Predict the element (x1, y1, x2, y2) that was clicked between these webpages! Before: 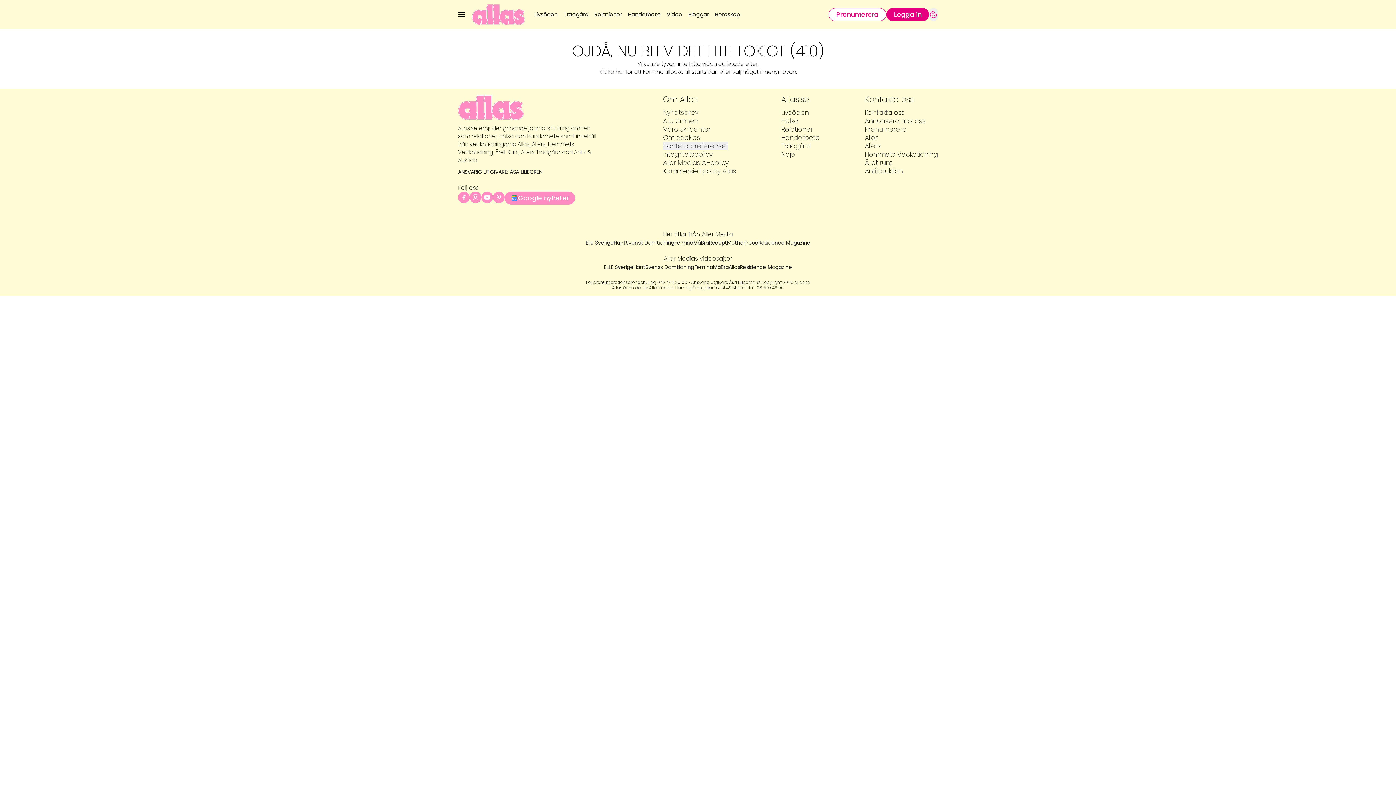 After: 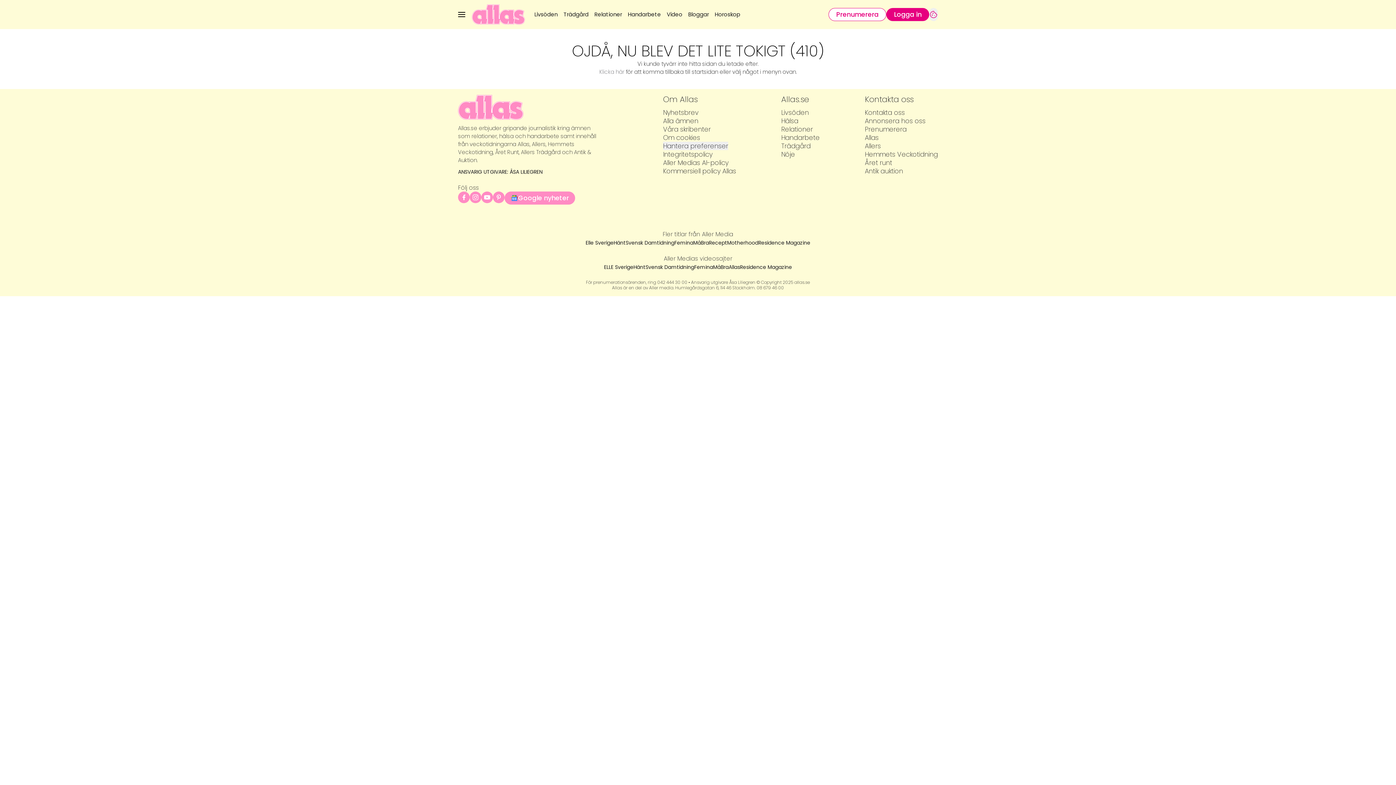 Action: label: Aller Medias AI-policy bbox: (663, 158, 728, 167)